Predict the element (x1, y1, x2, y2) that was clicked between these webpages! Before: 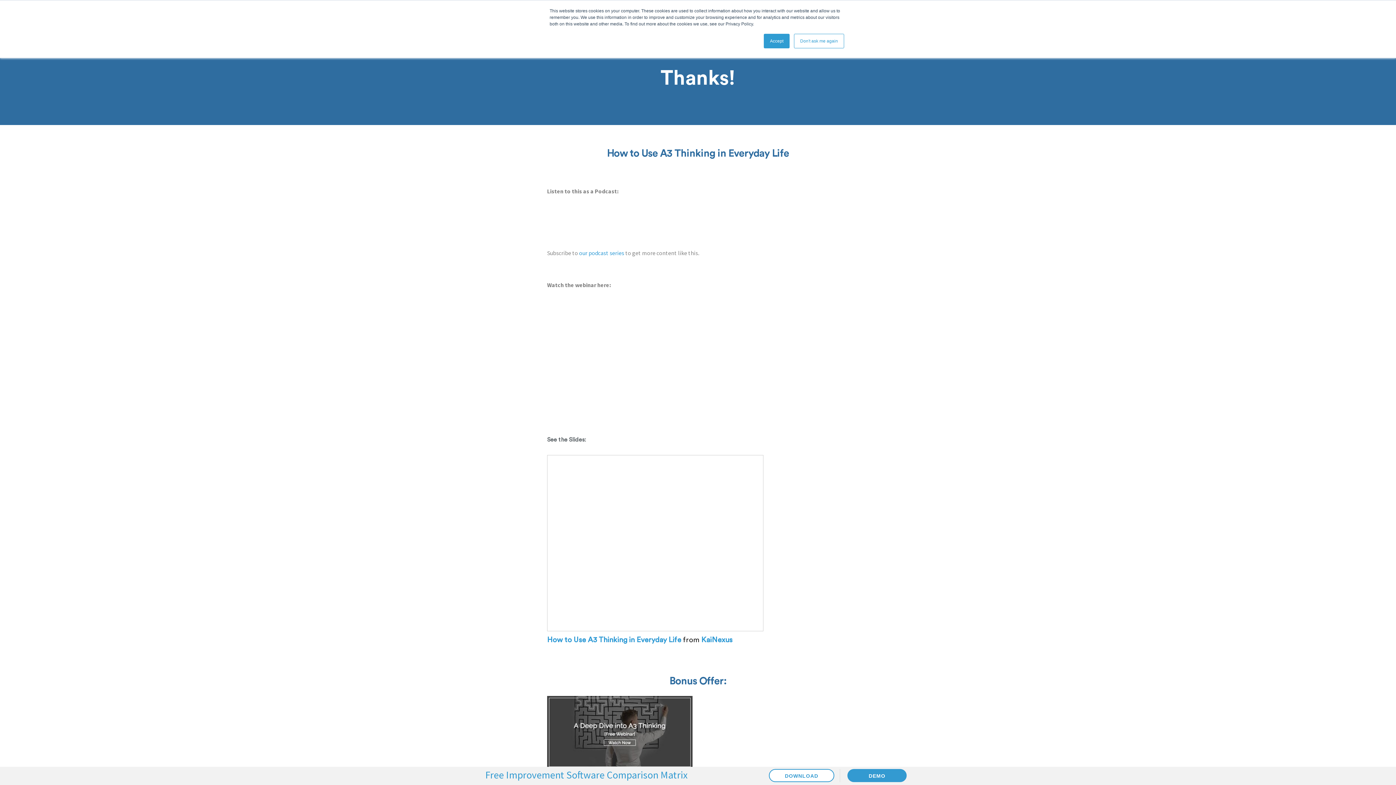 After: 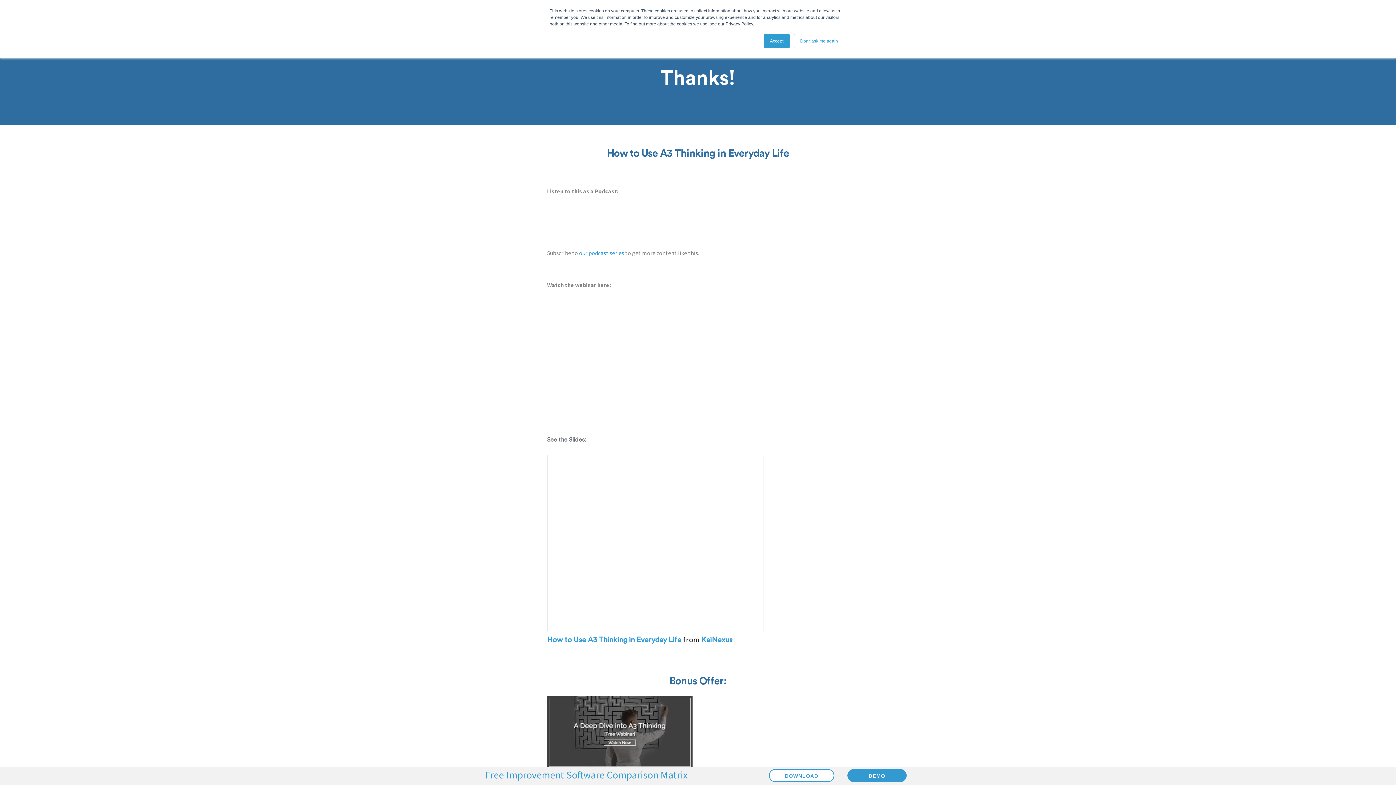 Action: bbox: (547, 760, 692, 767)